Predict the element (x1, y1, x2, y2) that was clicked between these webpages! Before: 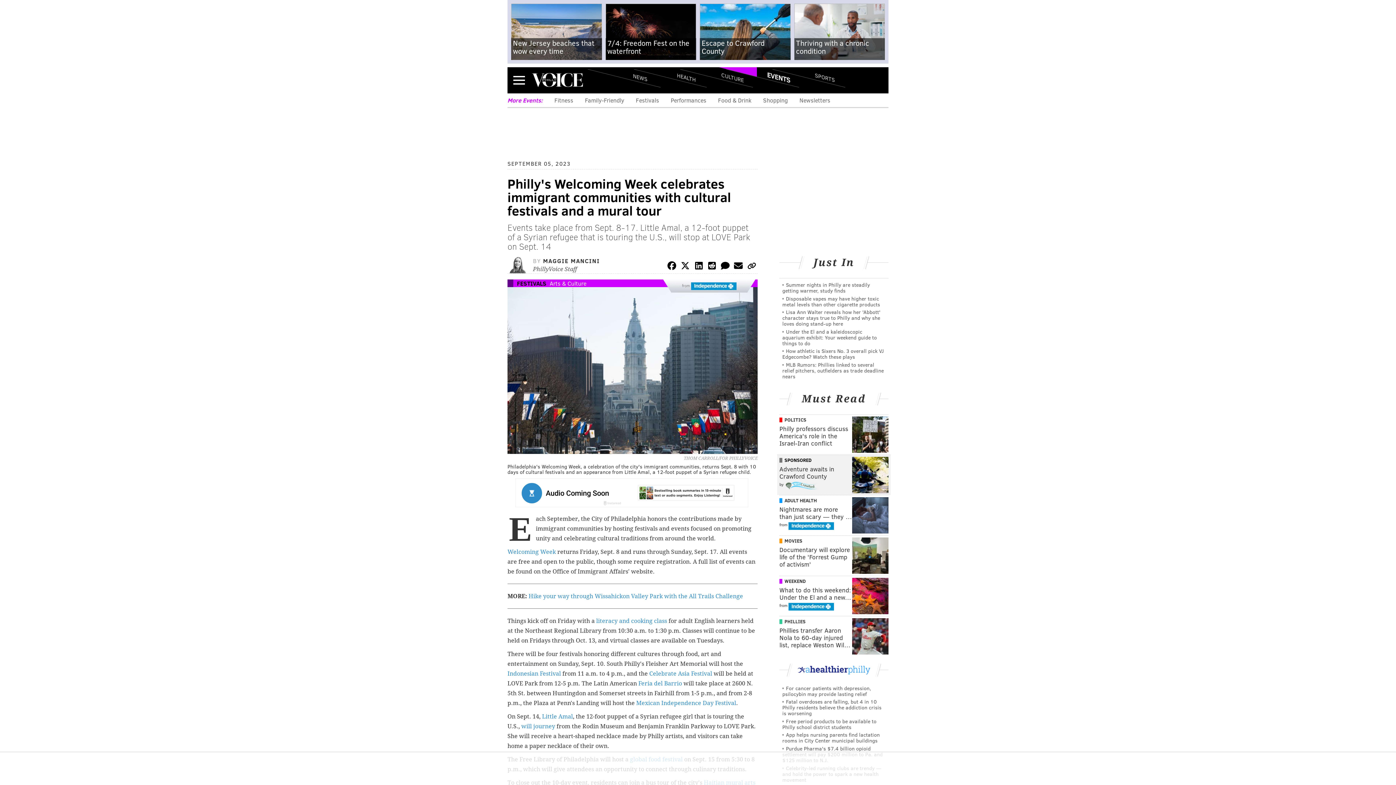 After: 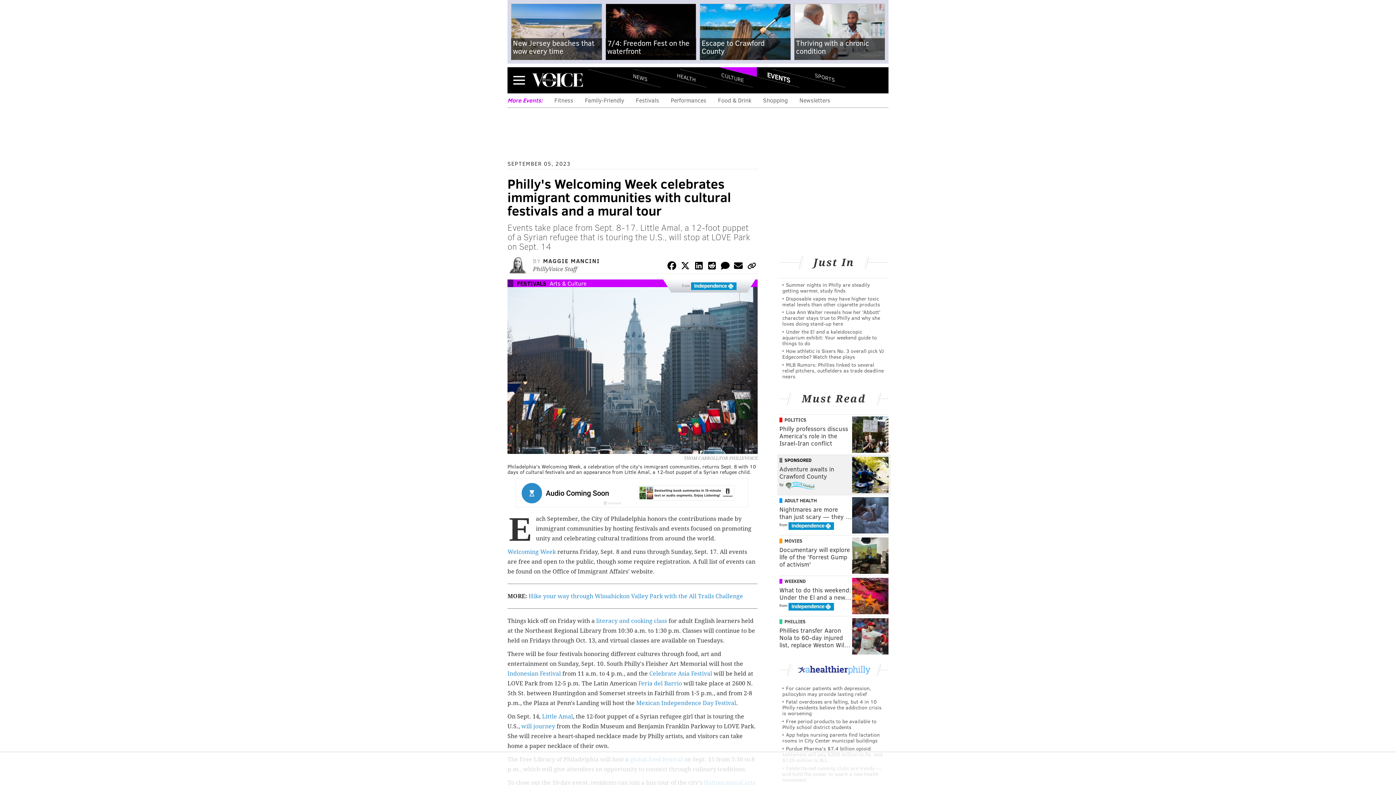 Action: bbox: (785, 481, 830, 487)